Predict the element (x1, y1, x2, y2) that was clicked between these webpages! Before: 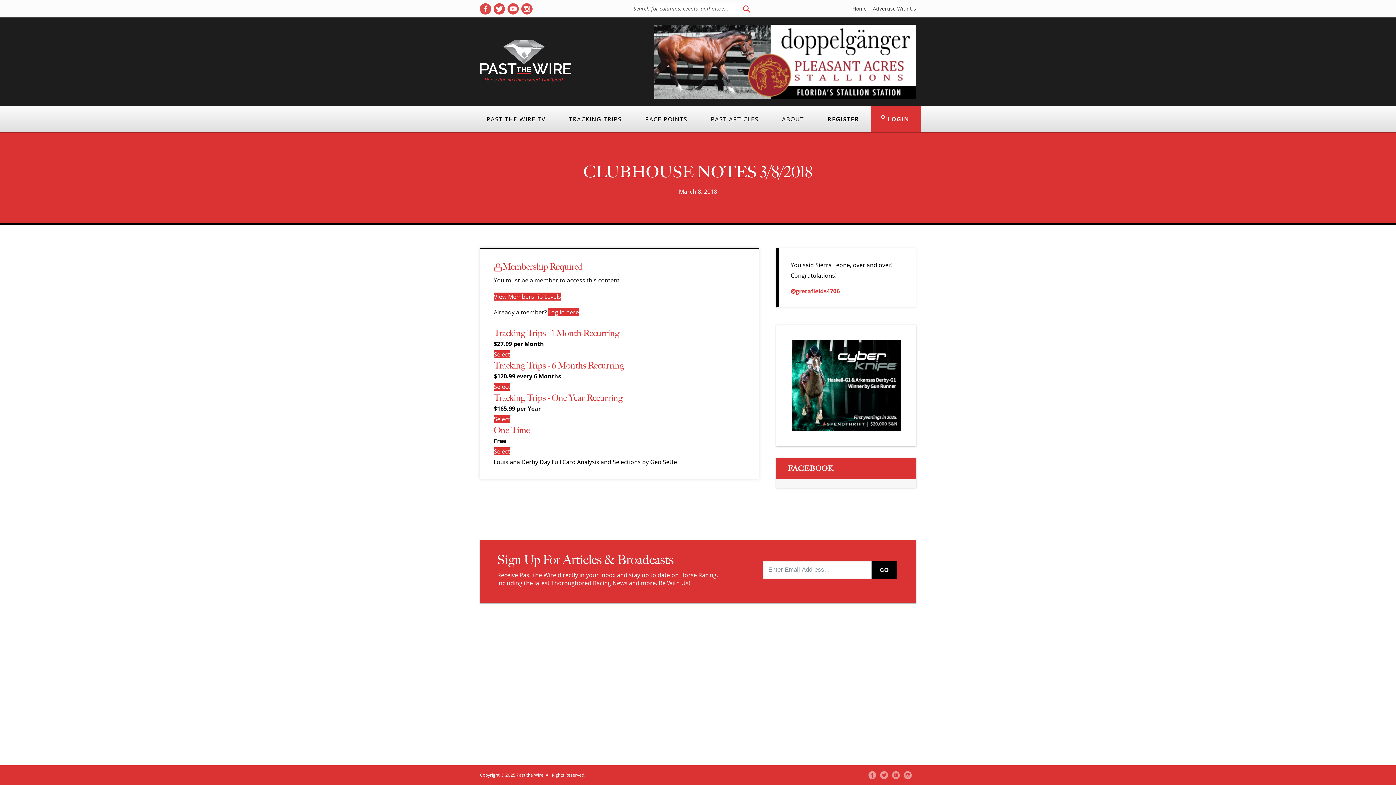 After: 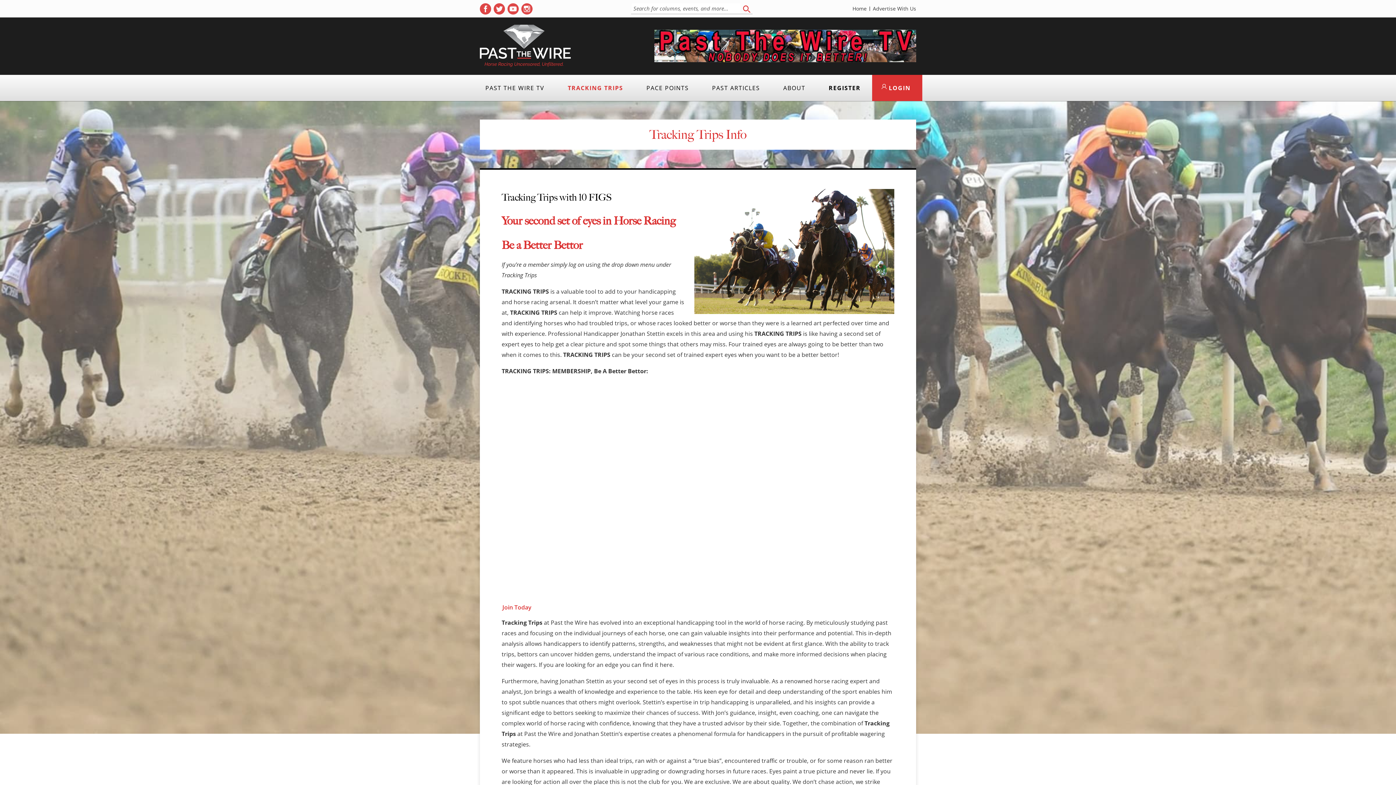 Action: bbox: (557, 106, 633, 132) label: TRACKING TRIPS